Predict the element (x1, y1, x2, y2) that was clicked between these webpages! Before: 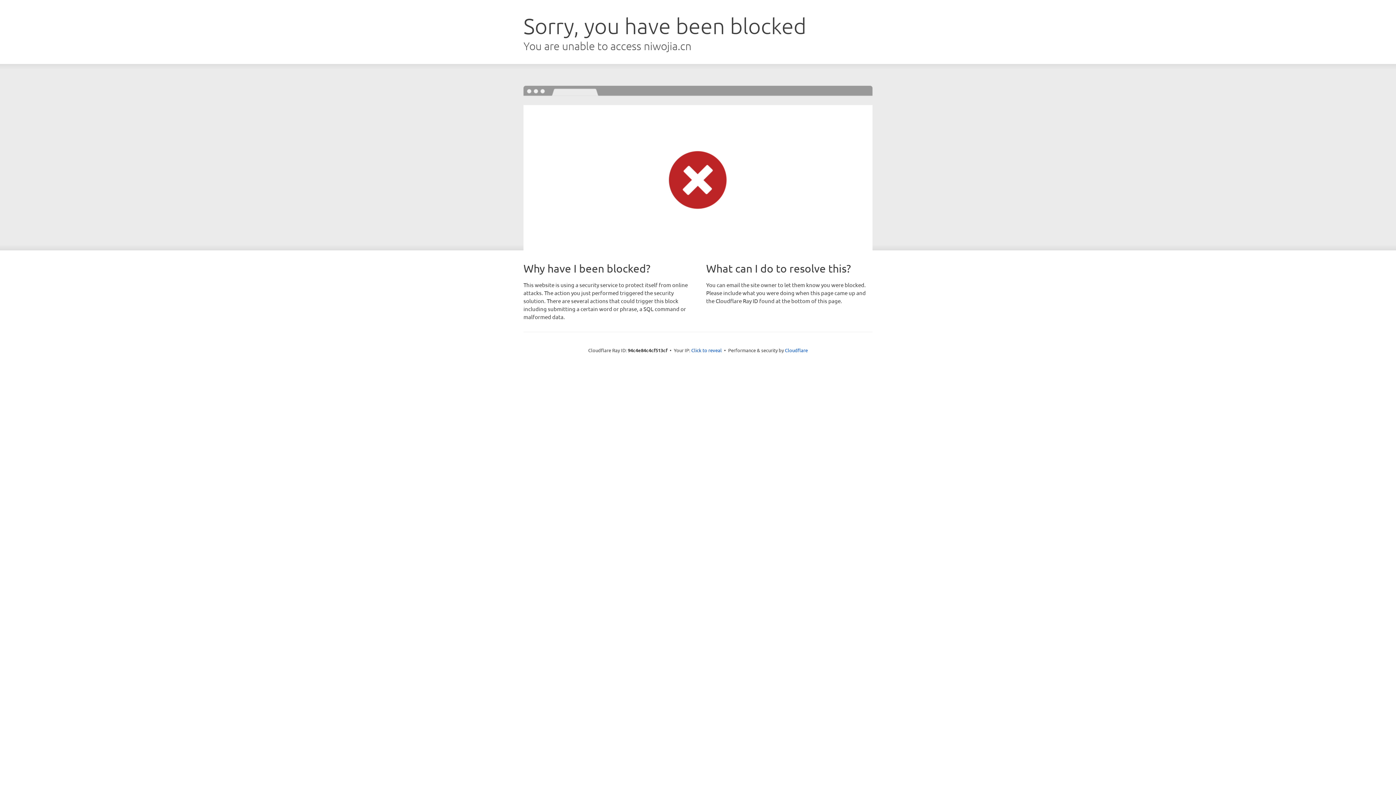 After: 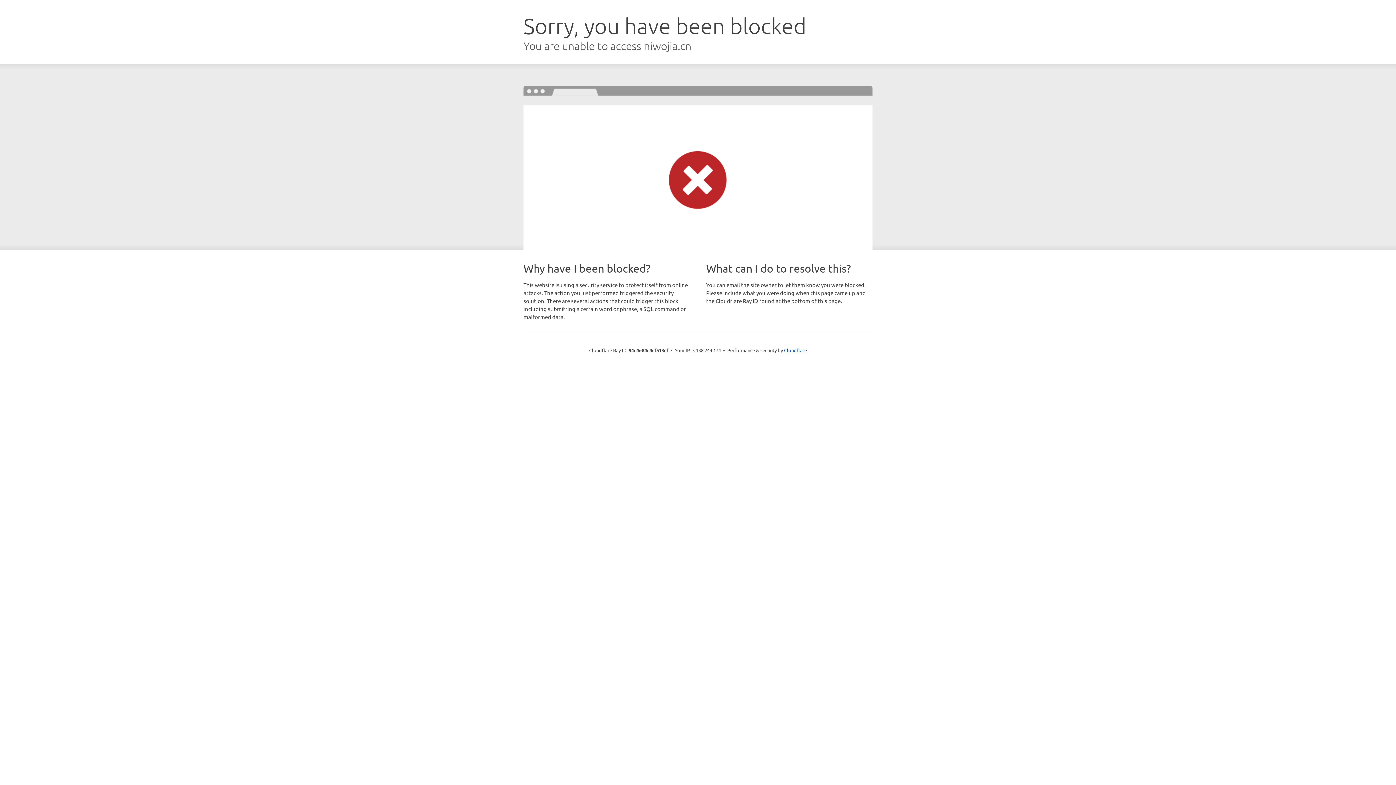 Action: bbox: (691, 346, 722, 353) label: Click to reveal